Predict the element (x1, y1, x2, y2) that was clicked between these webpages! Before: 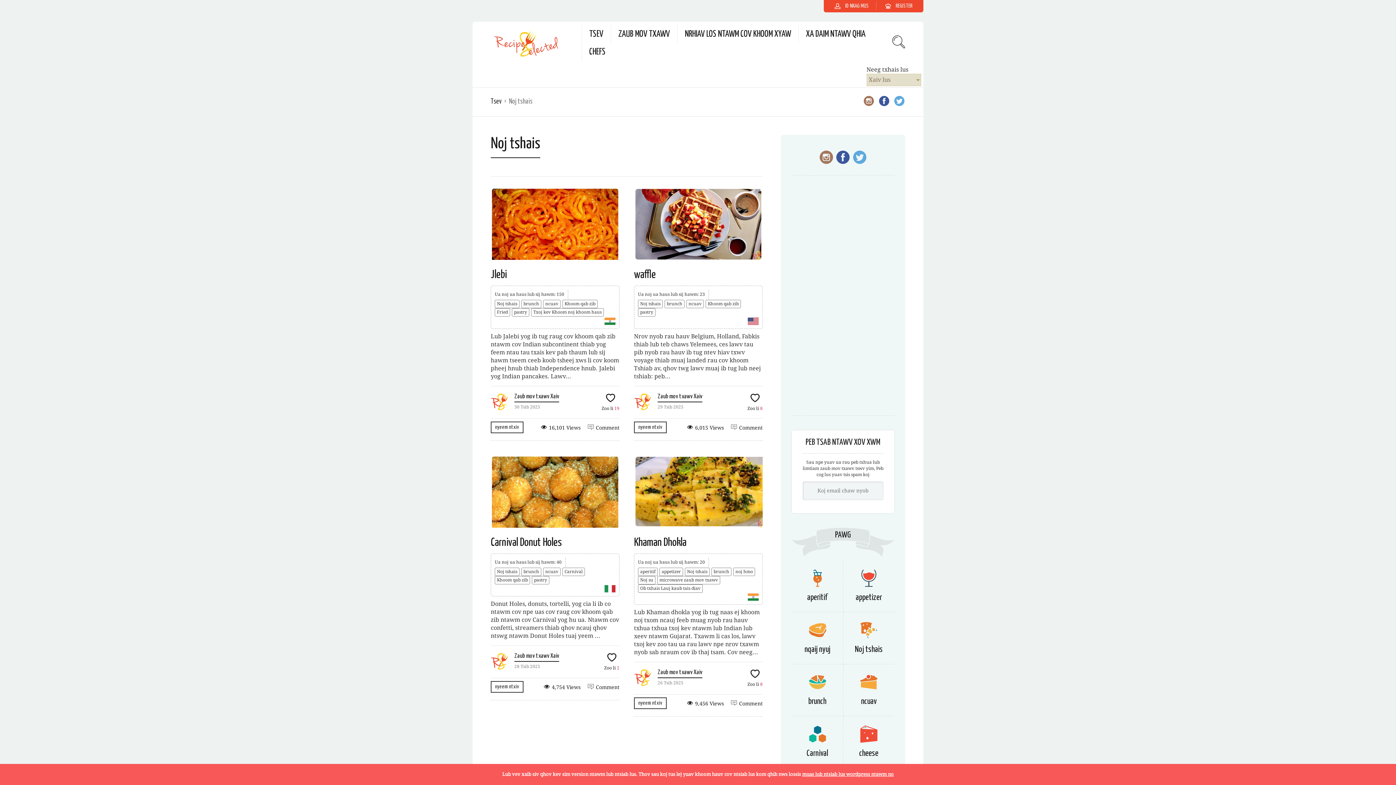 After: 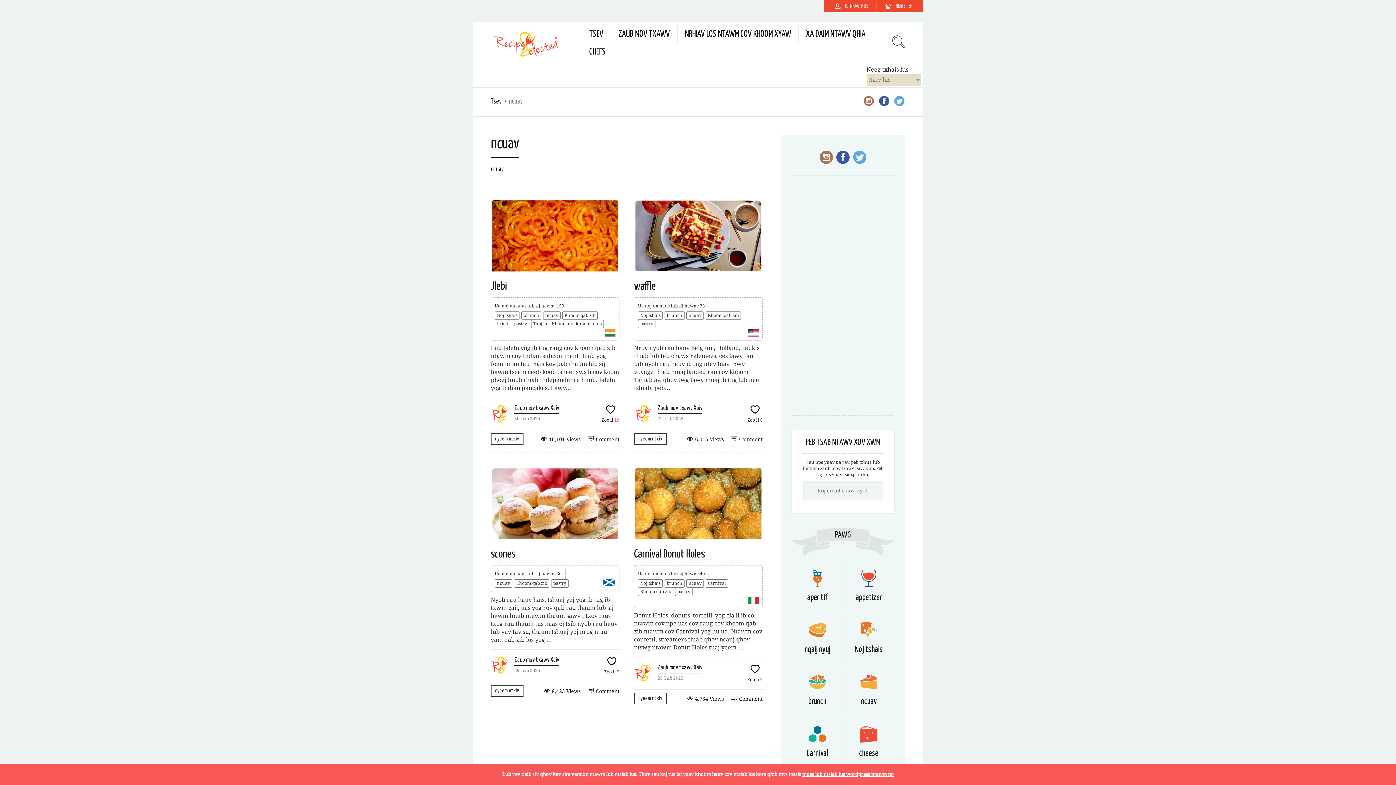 Action: bbox: (860, 685, 877, 692)